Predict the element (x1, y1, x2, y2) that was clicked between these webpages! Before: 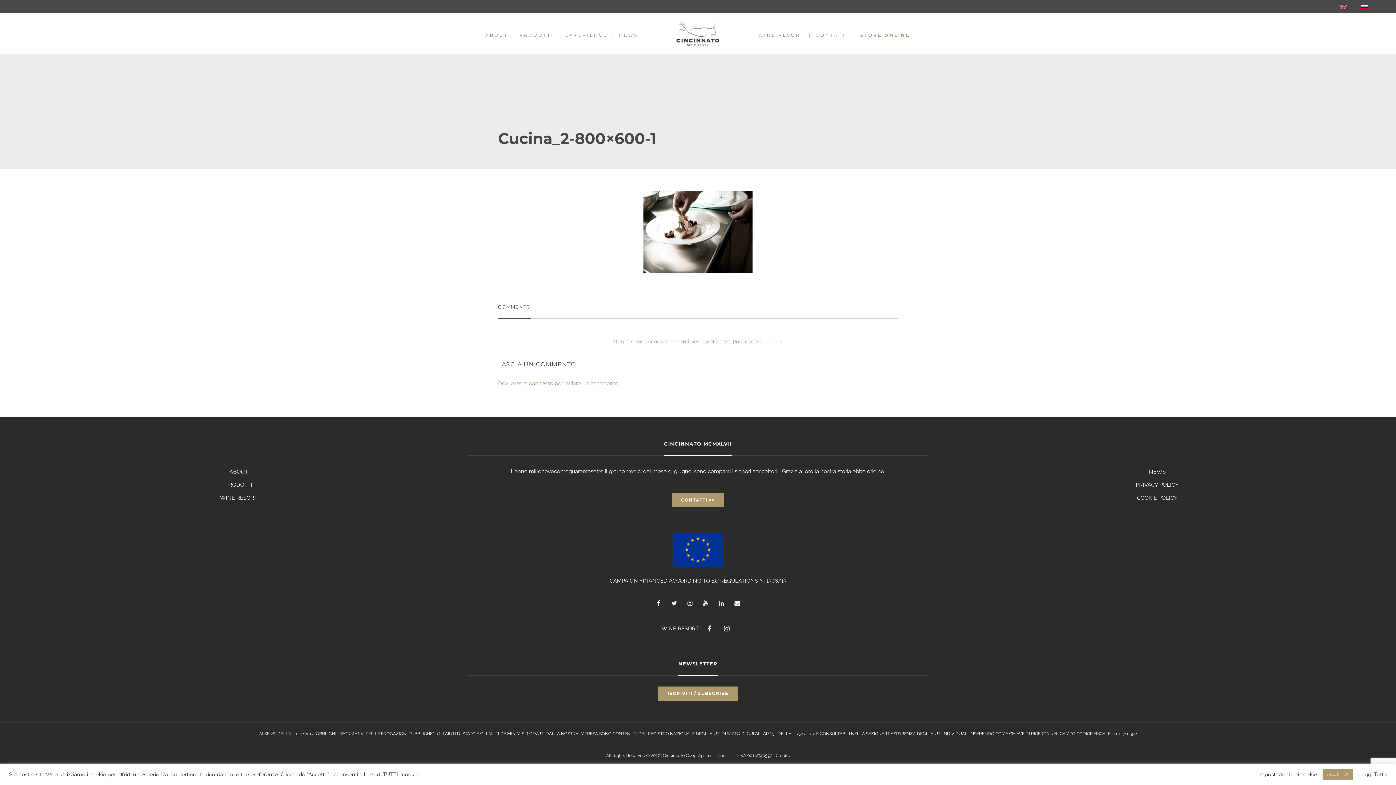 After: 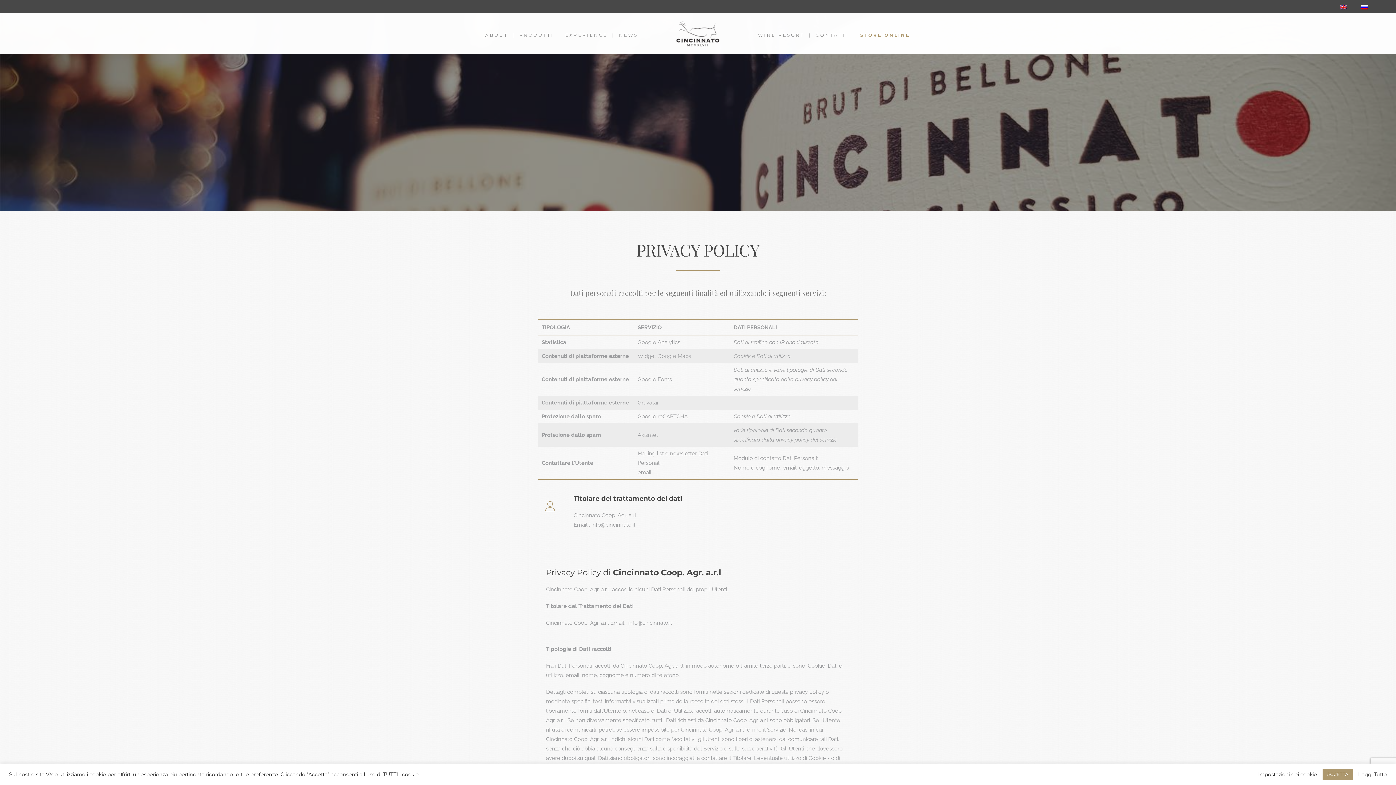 Action: bbox: (1136, 481, 1179, 488) label: PRIVACY POLICY